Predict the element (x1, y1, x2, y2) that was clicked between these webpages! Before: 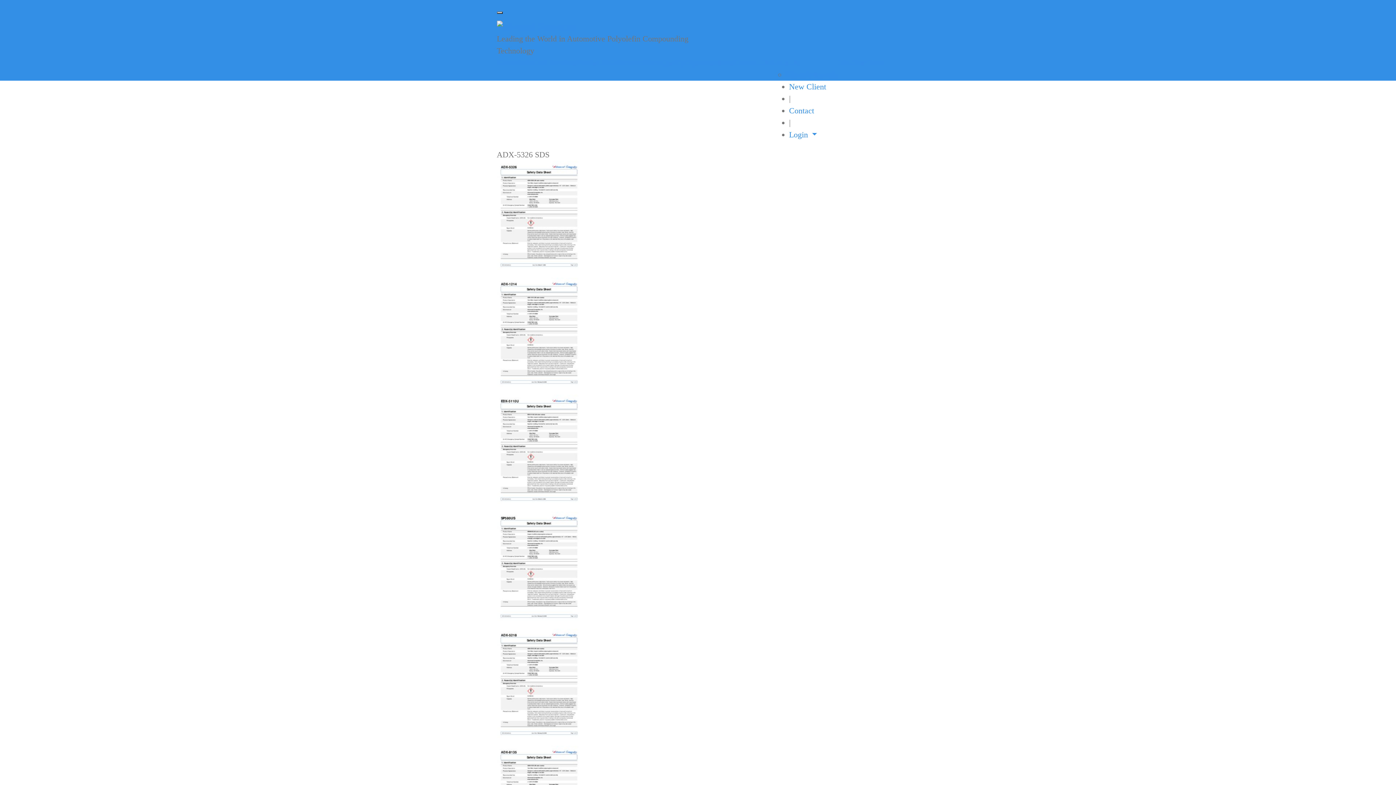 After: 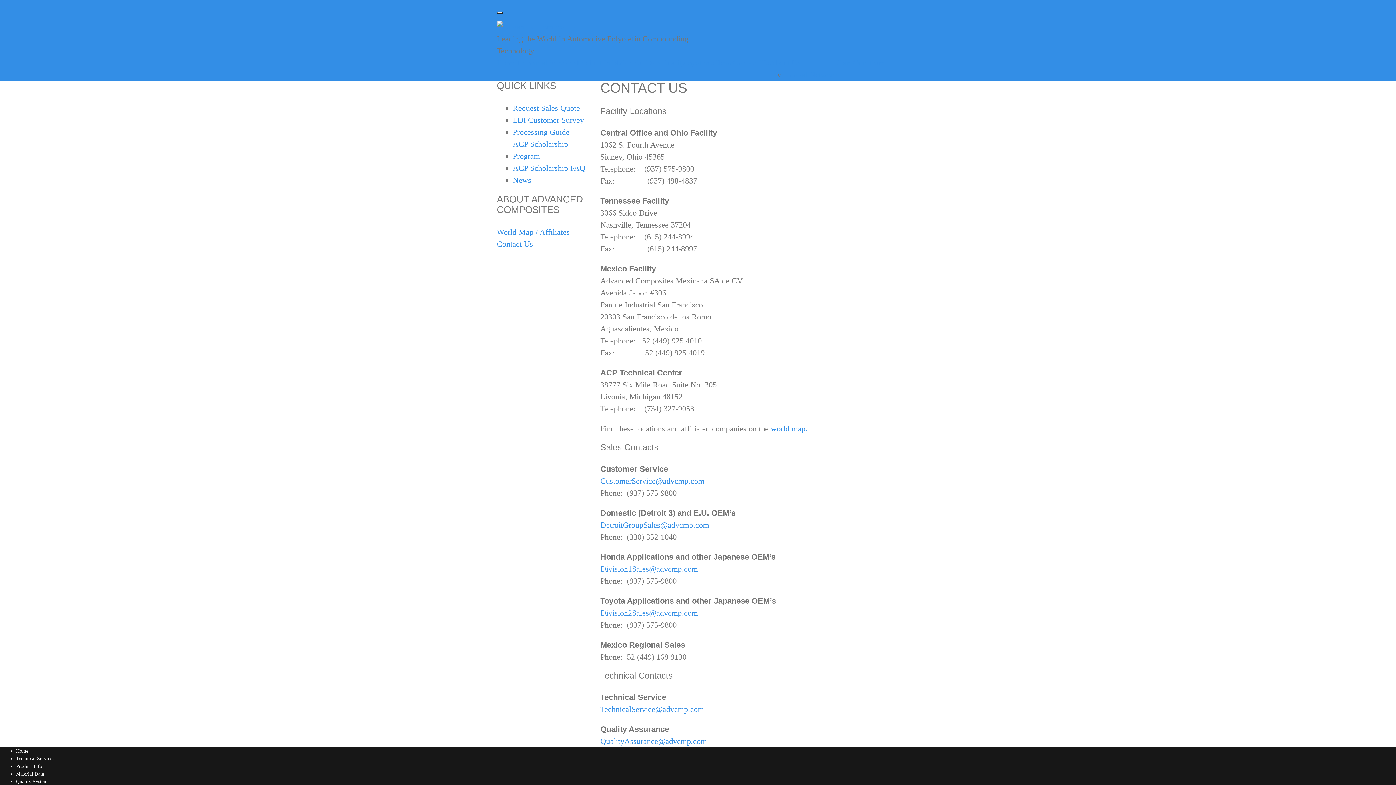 Action: bbox: (733, 56, 769, 68) label: Contact Us